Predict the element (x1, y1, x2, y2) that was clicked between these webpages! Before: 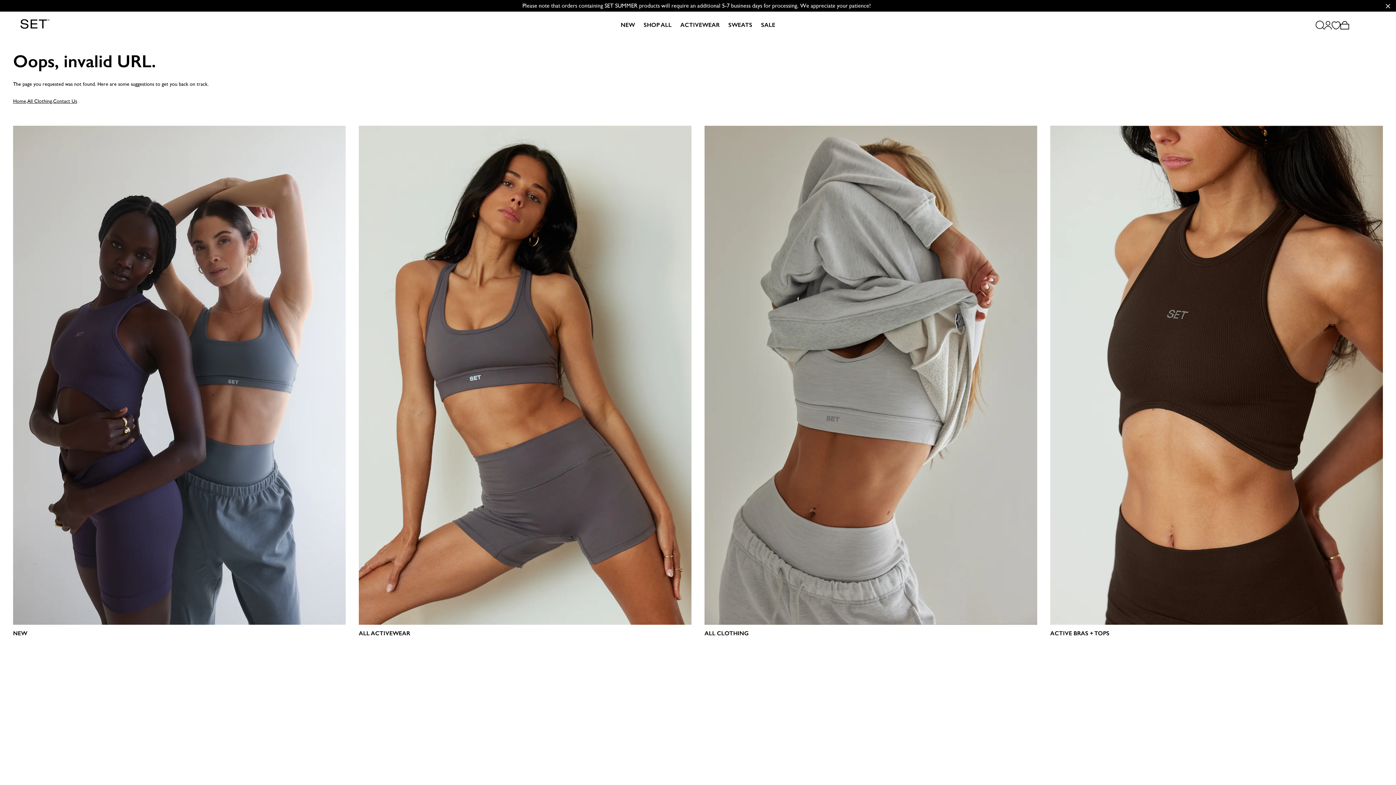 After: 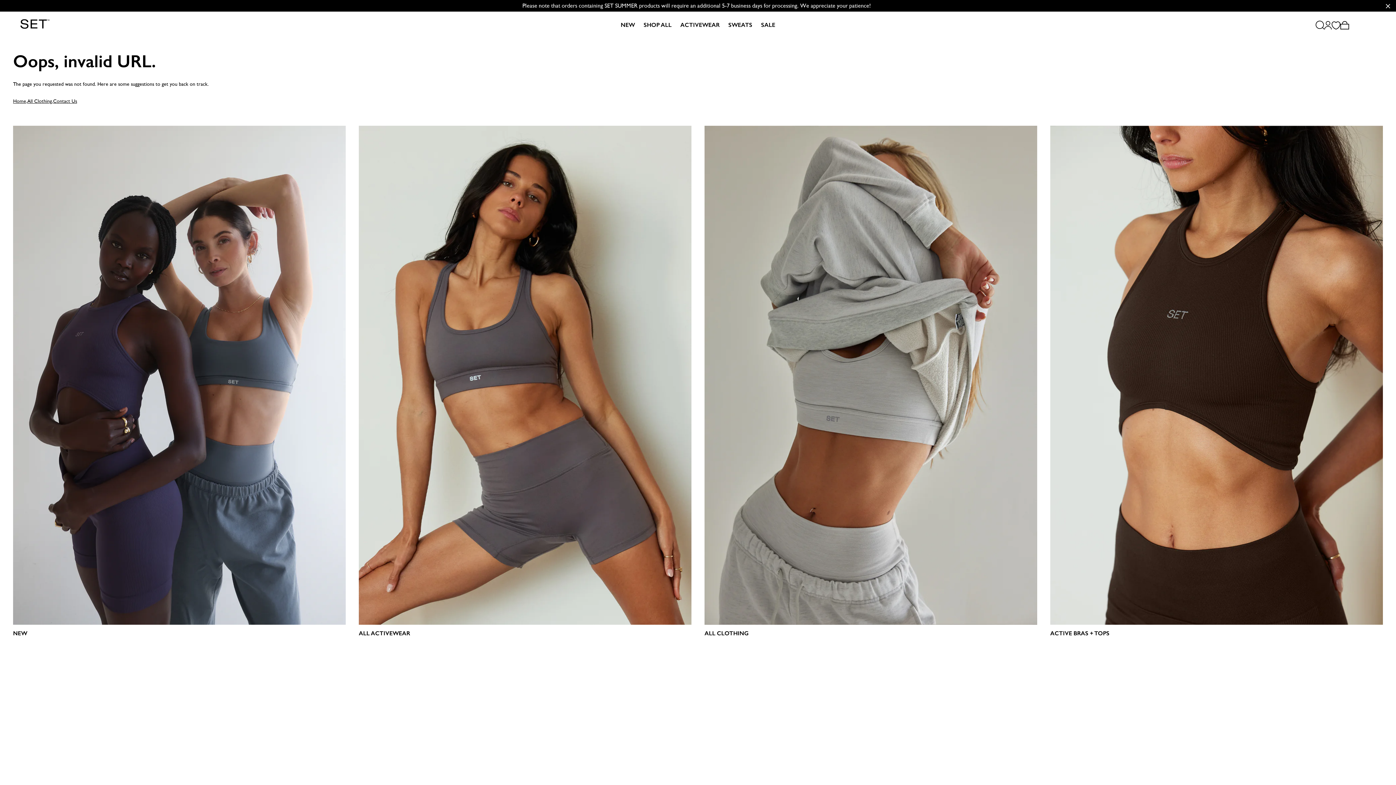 Action: bbox: (1340, 20, 1349, 29)